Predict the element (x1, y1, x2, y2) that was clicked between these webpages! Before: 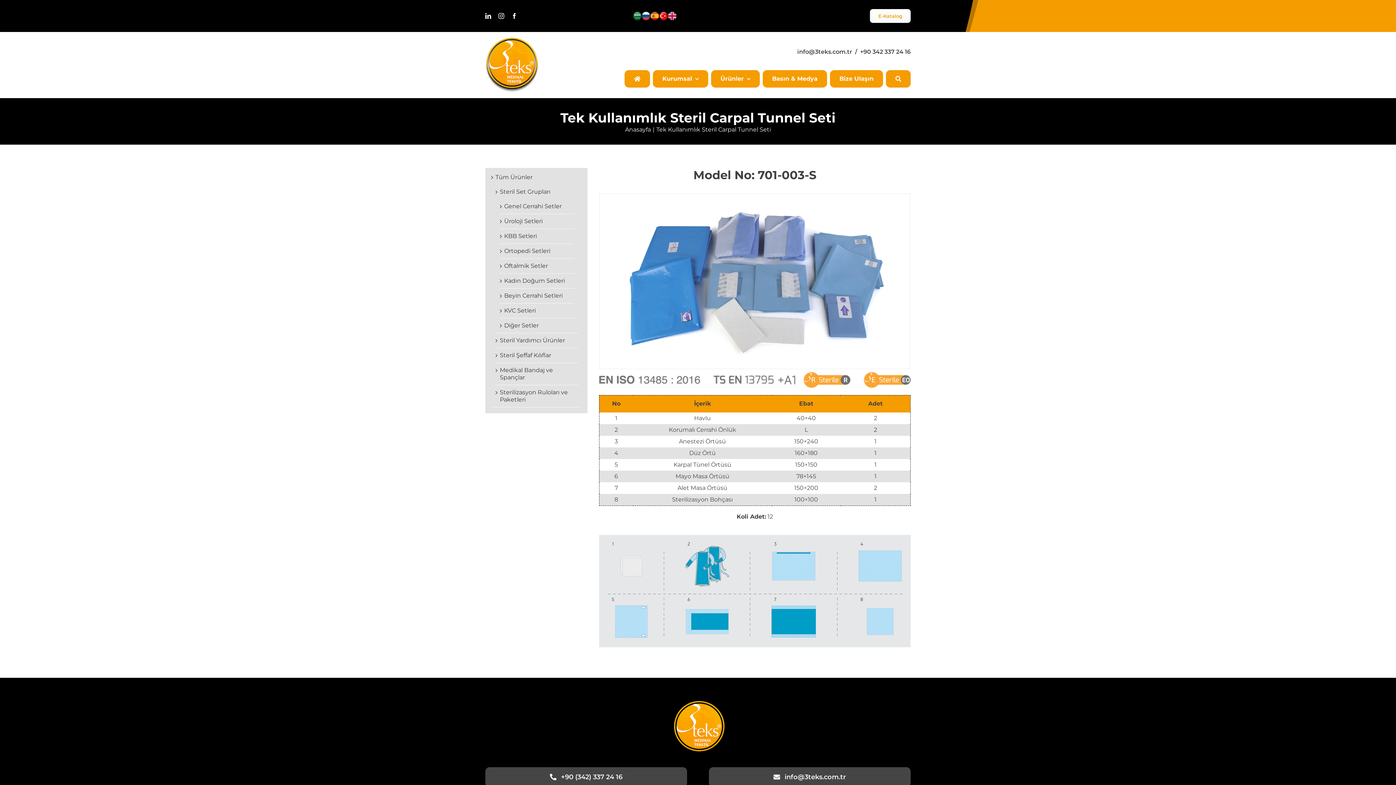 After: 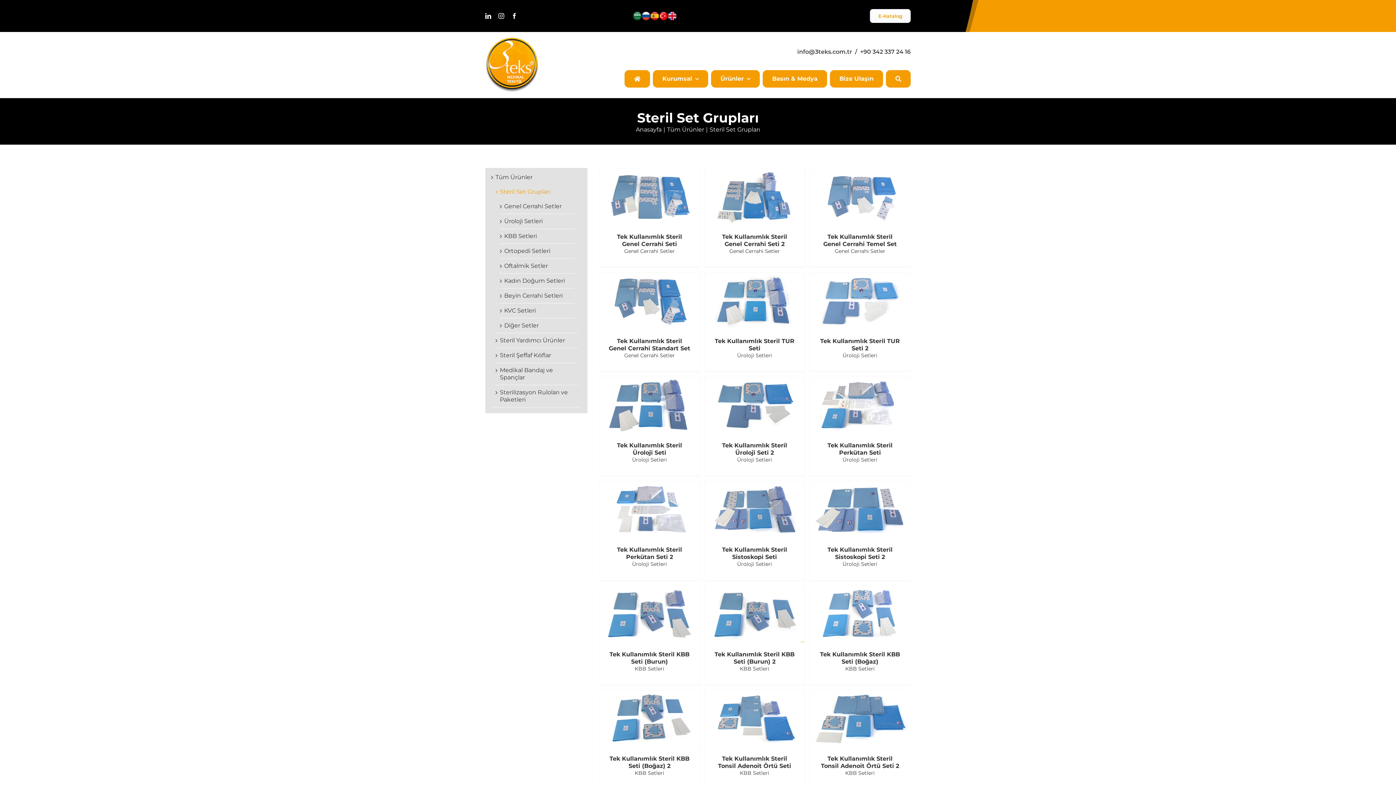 Action: label: Steril Set Grupları bbox: (500, 188, 550, 195)